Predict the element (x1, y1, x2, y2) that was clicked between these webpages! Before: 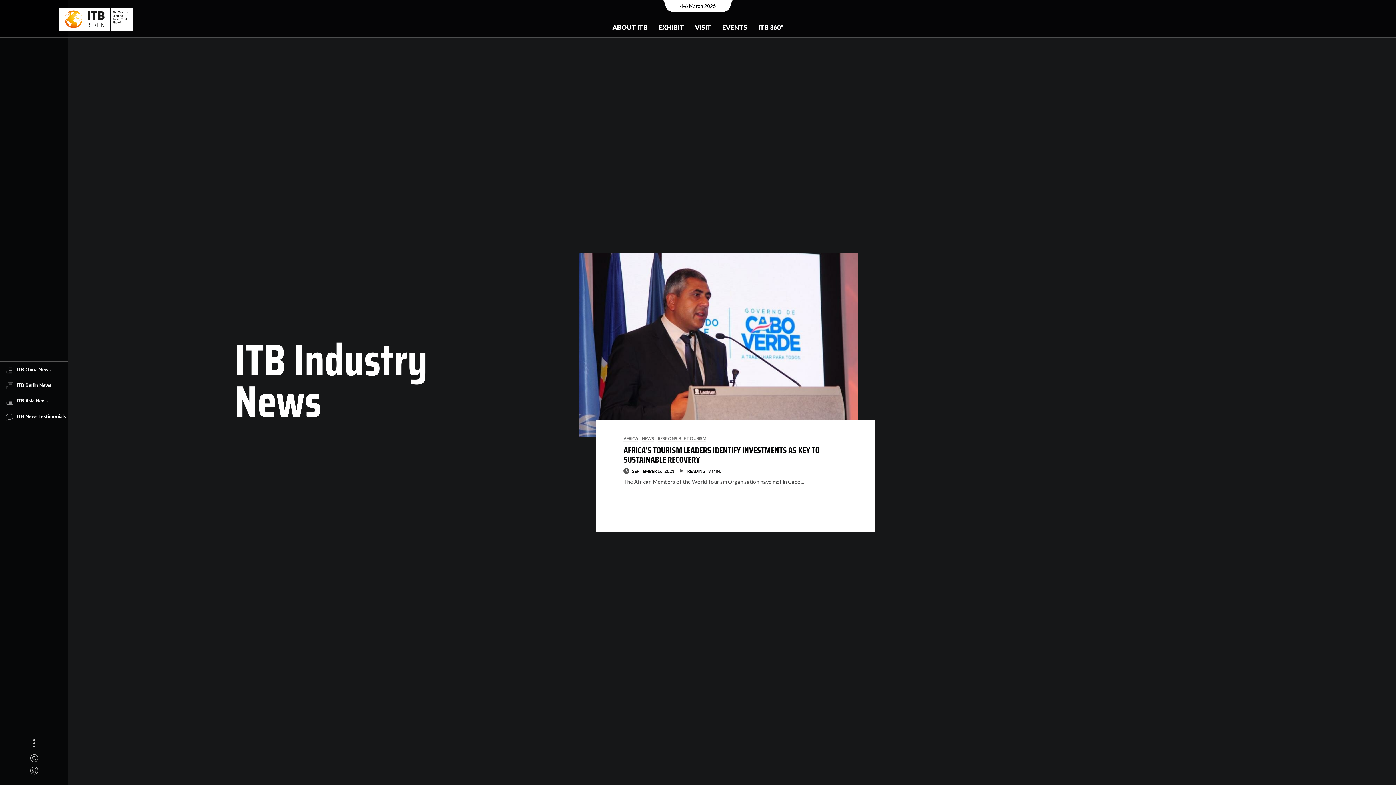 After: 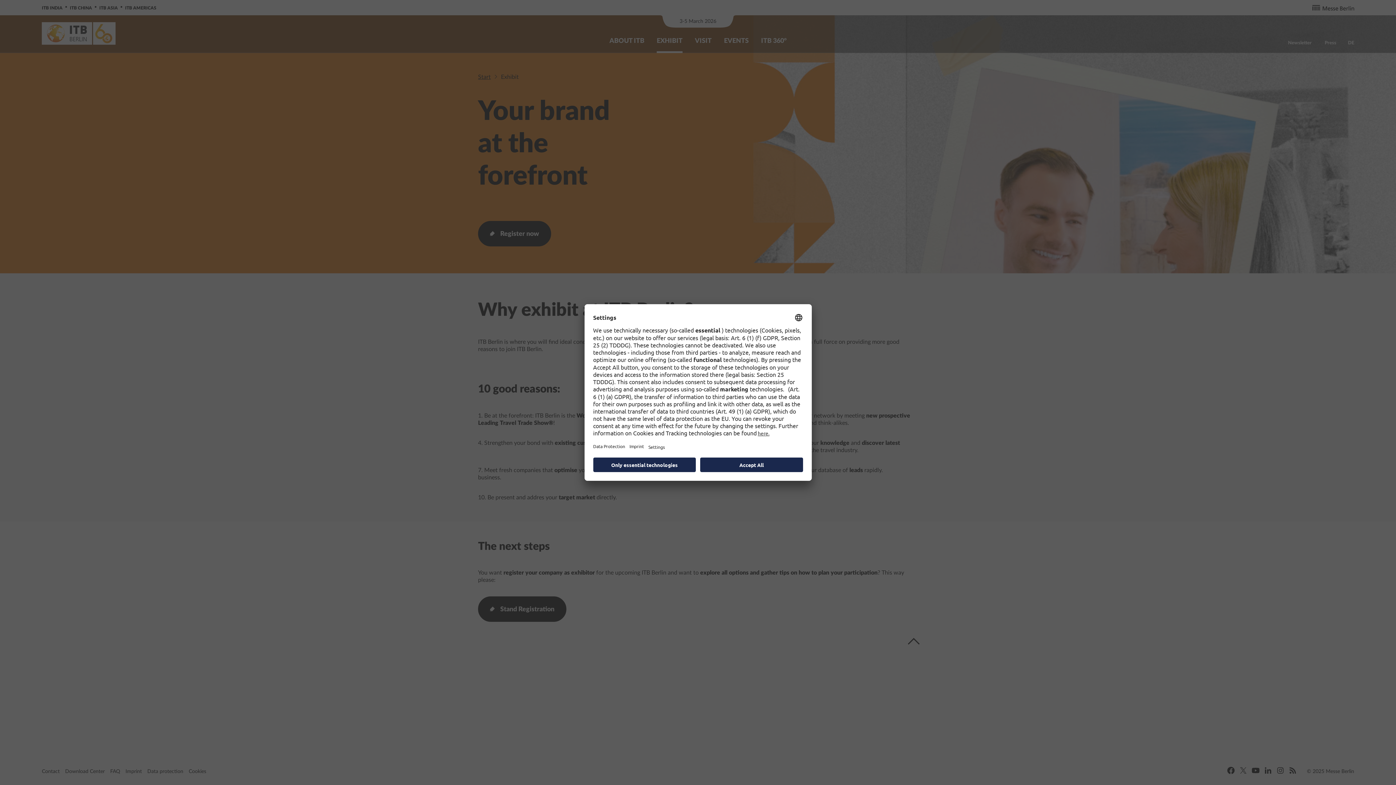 Action: bbox: (653, 17, 689, 37) label: EXHIBIT